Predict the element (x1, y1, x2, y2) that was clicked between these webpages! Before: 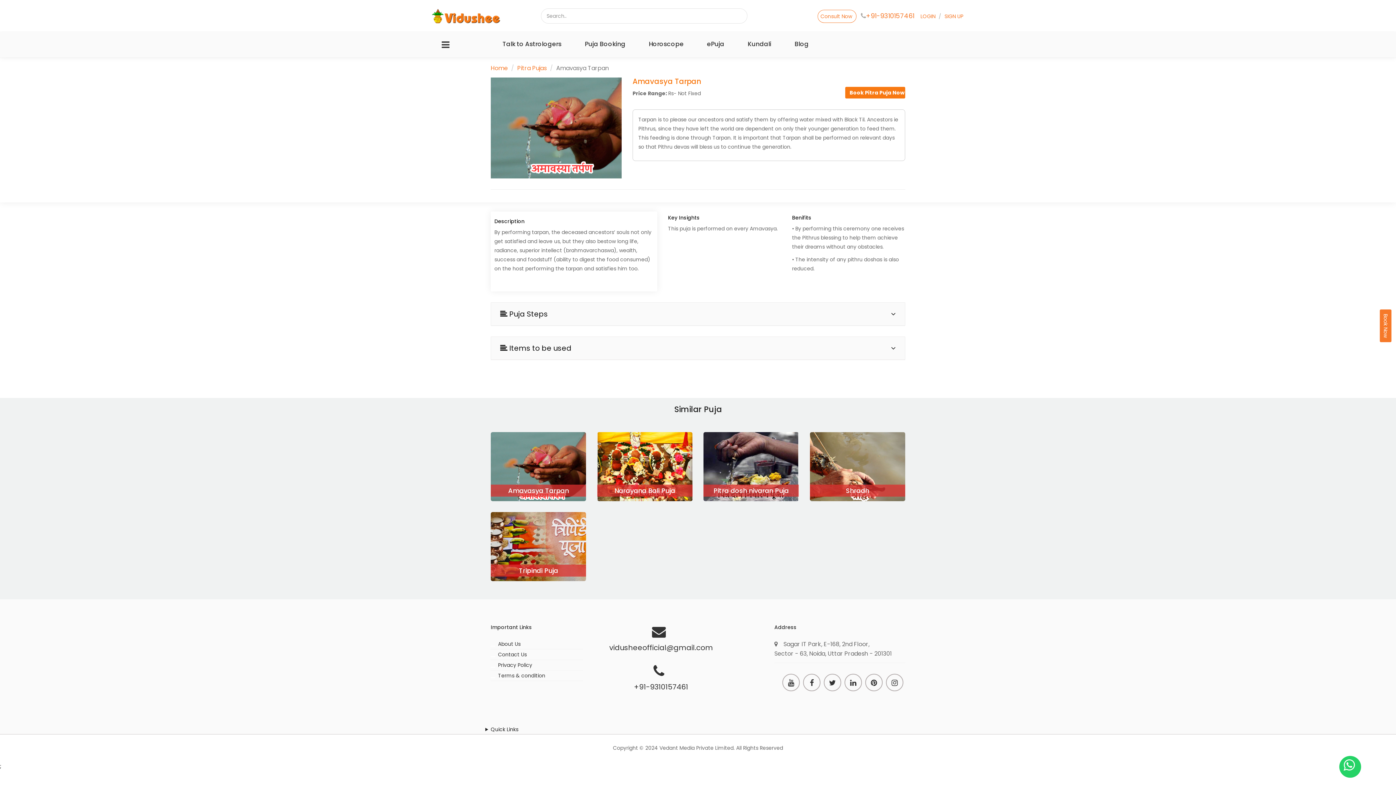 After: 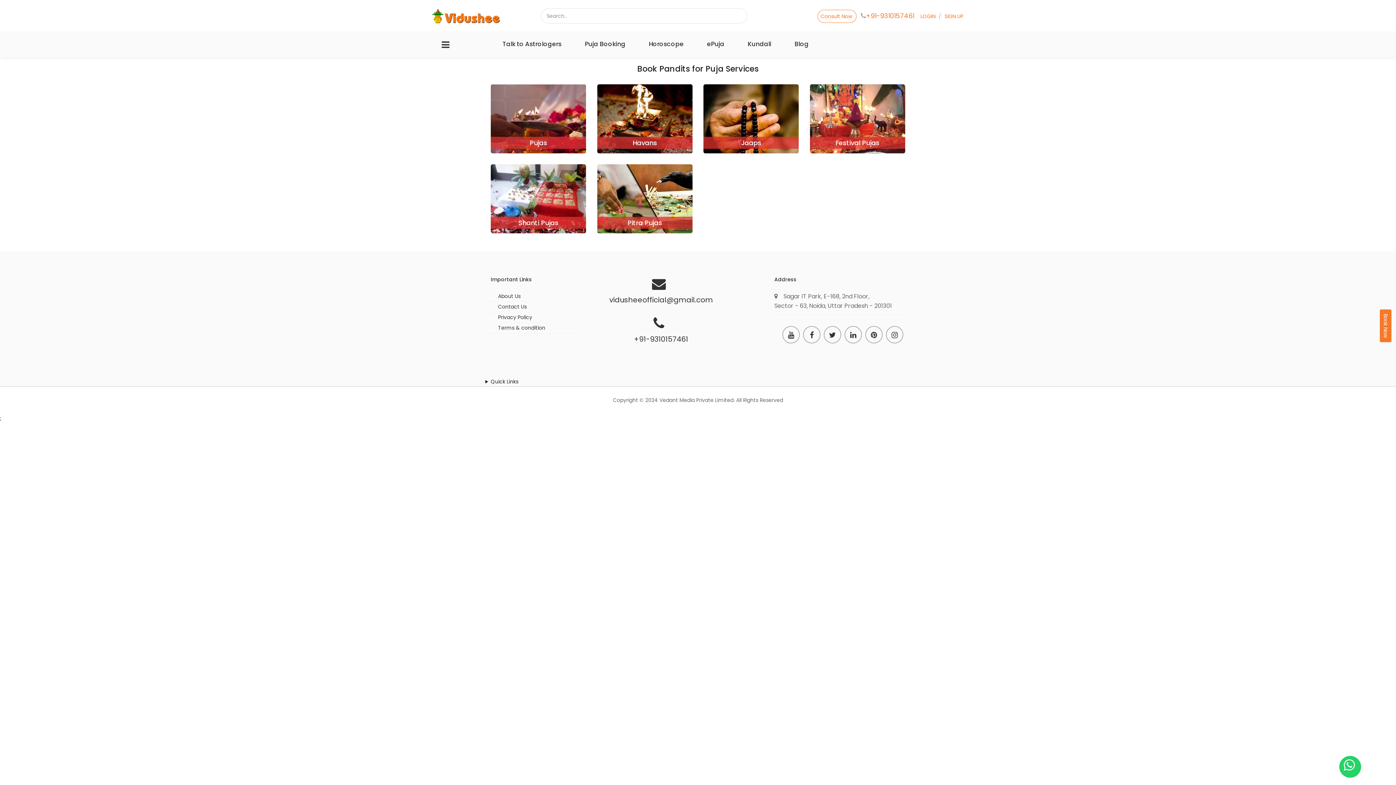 Action: label: Puja Booking bbox: (583, 32, 627, 57)